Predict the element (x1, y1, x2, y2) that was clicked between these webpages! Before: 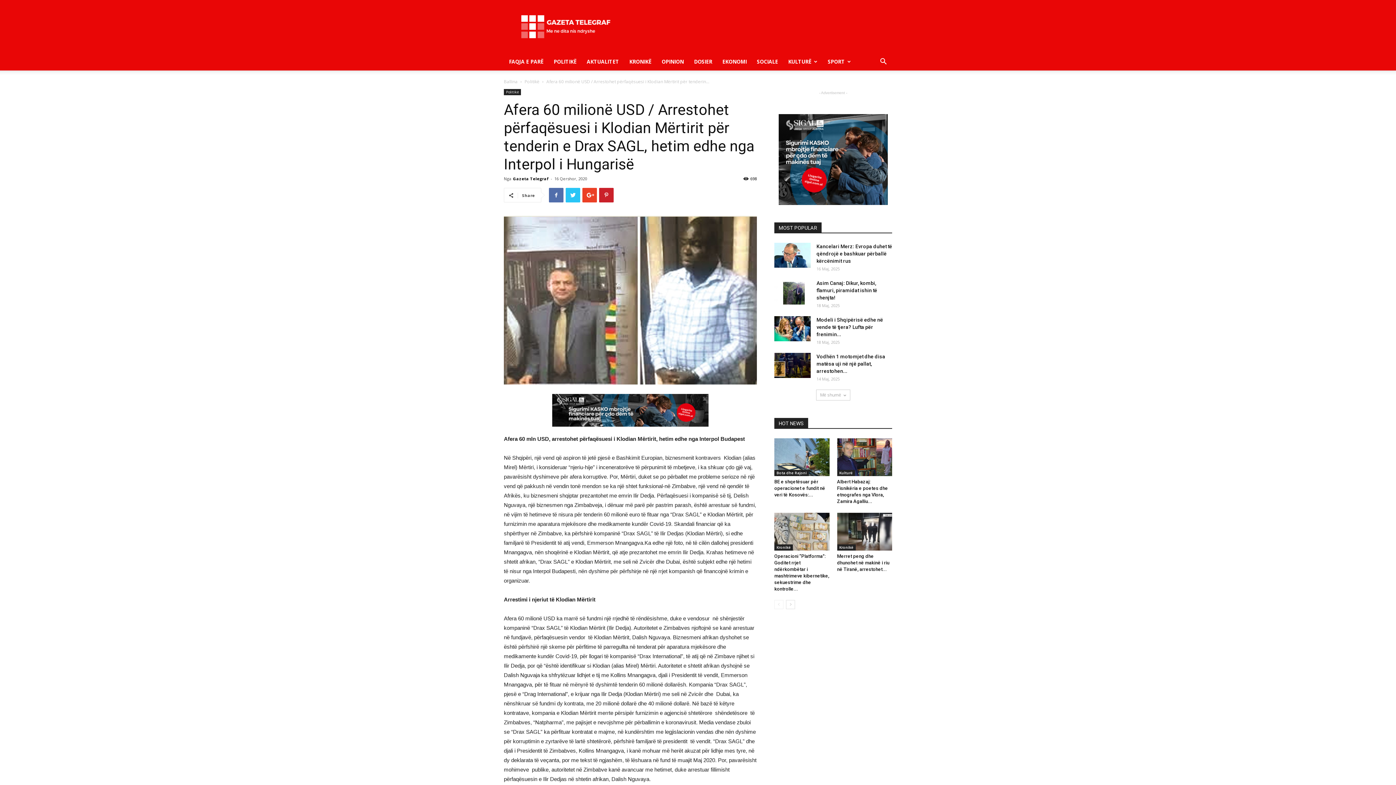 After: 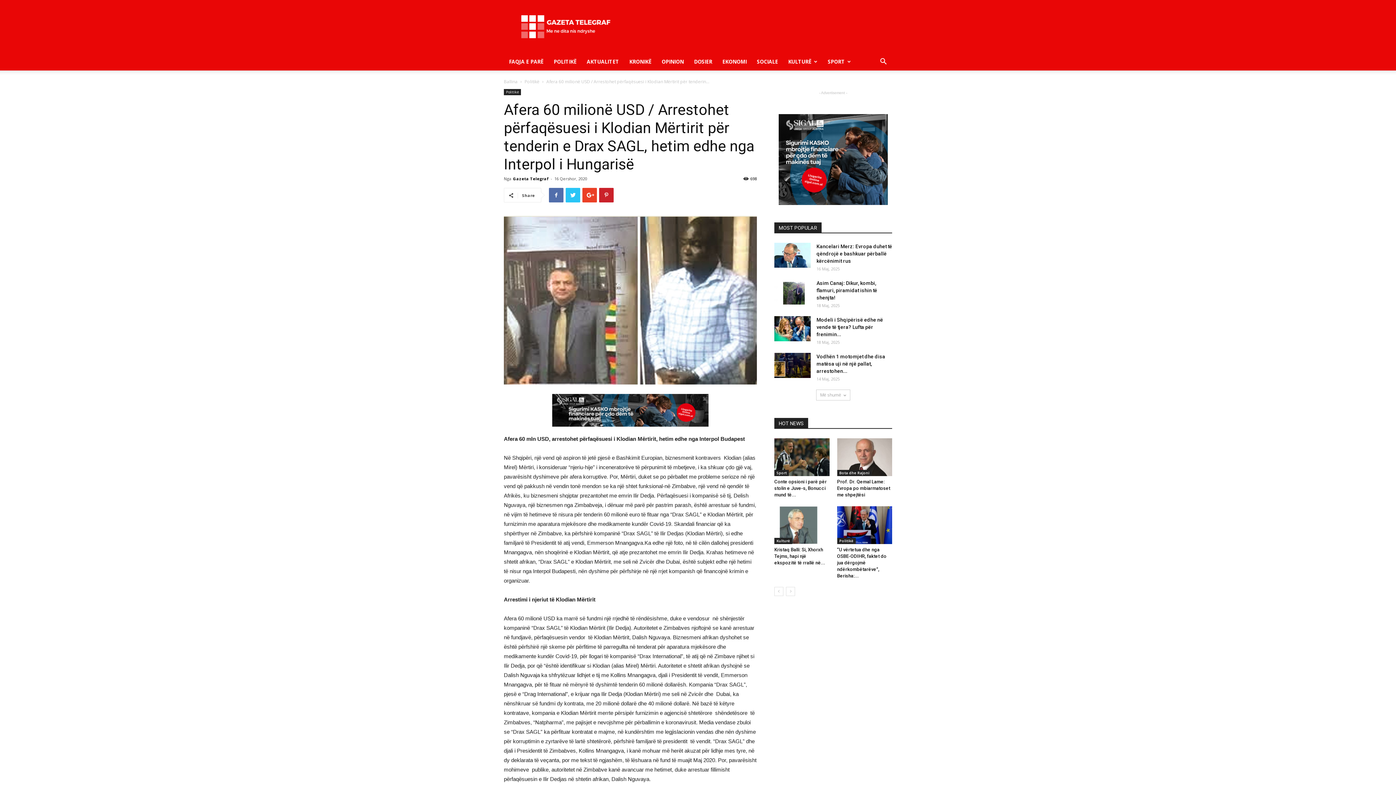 Action: bbox: (786, 600, 795, 609)